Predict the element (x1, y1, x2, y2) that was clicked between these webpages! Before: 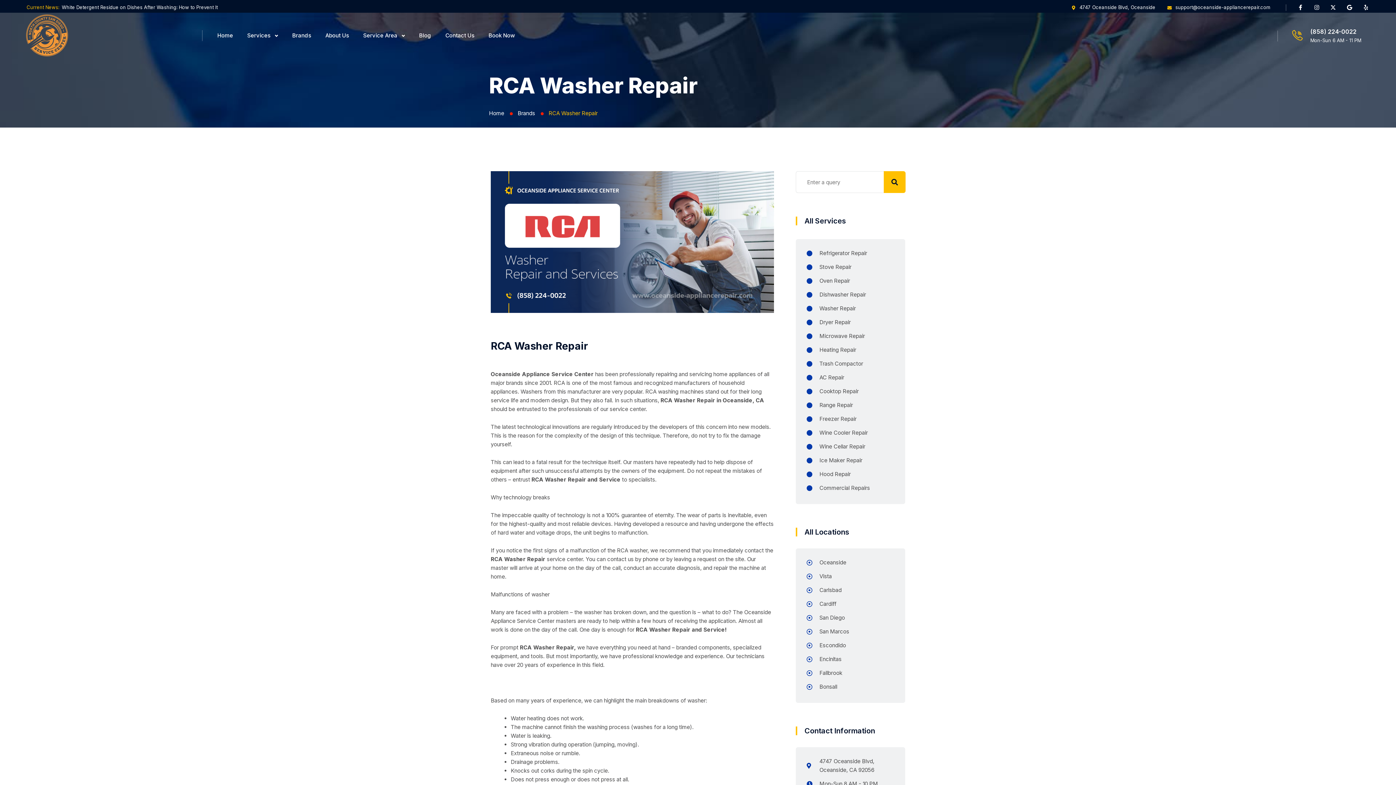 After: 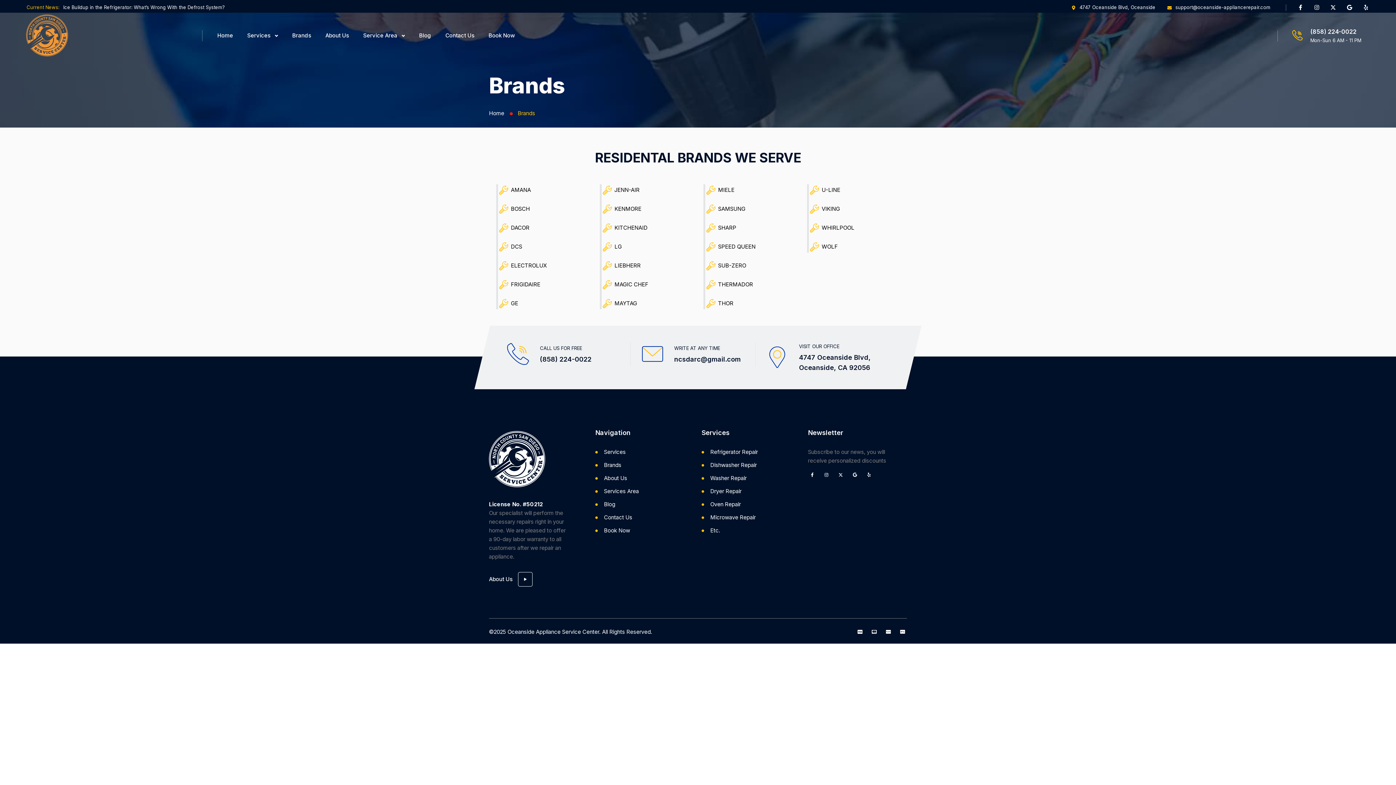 Action: bbox: (517, 109, 535, 117) label: Brands